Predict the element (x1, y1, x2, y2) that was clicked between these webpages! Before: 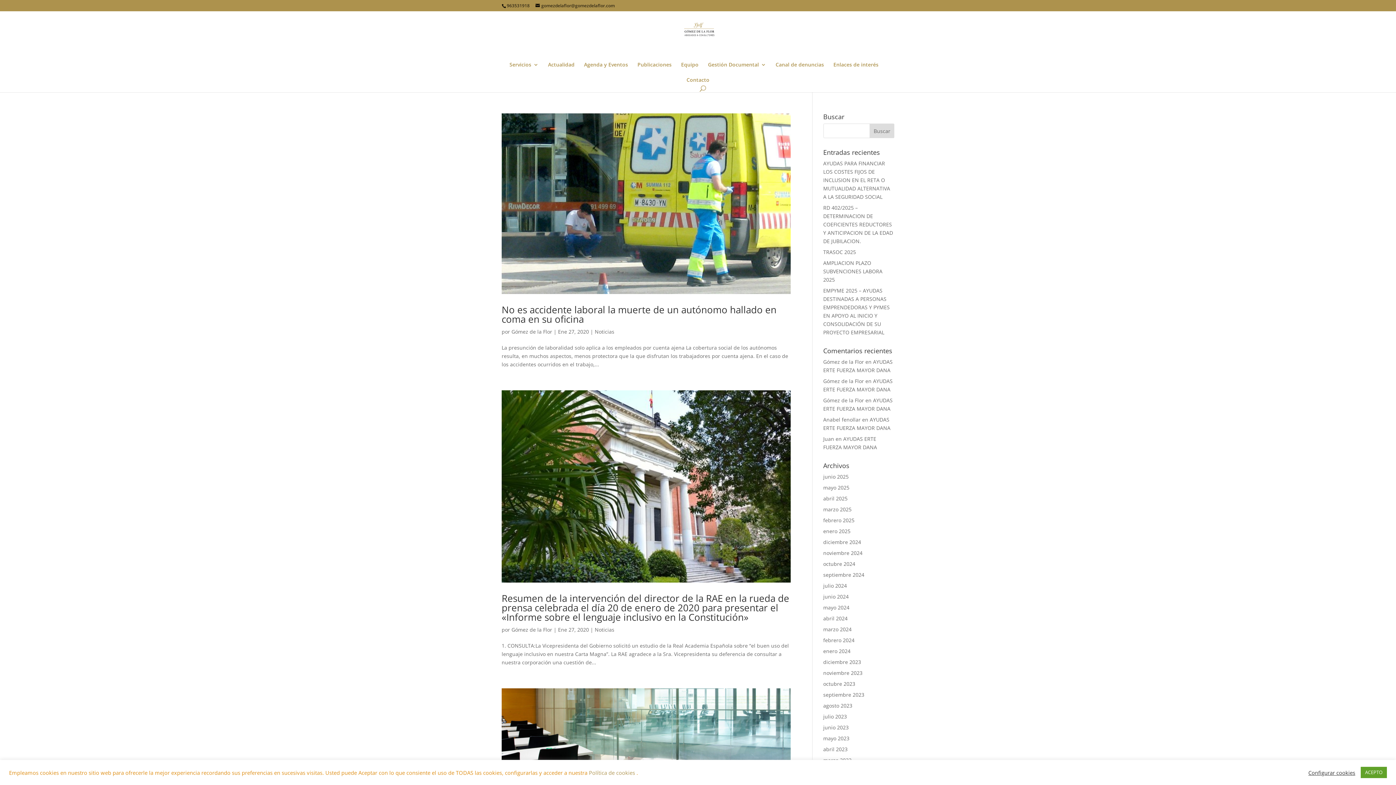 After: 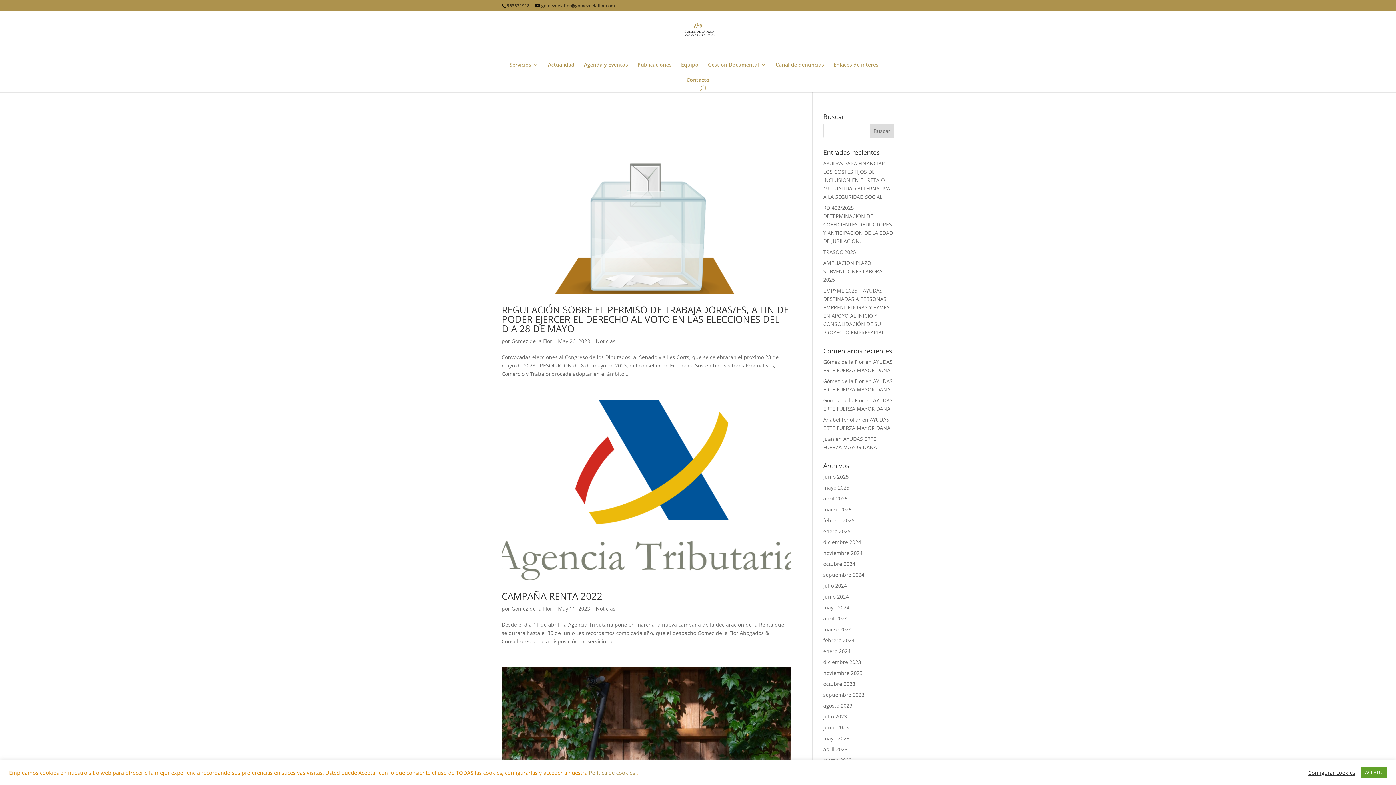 Action: bbox: (823, 735, 849, 742) label: mayo 2023